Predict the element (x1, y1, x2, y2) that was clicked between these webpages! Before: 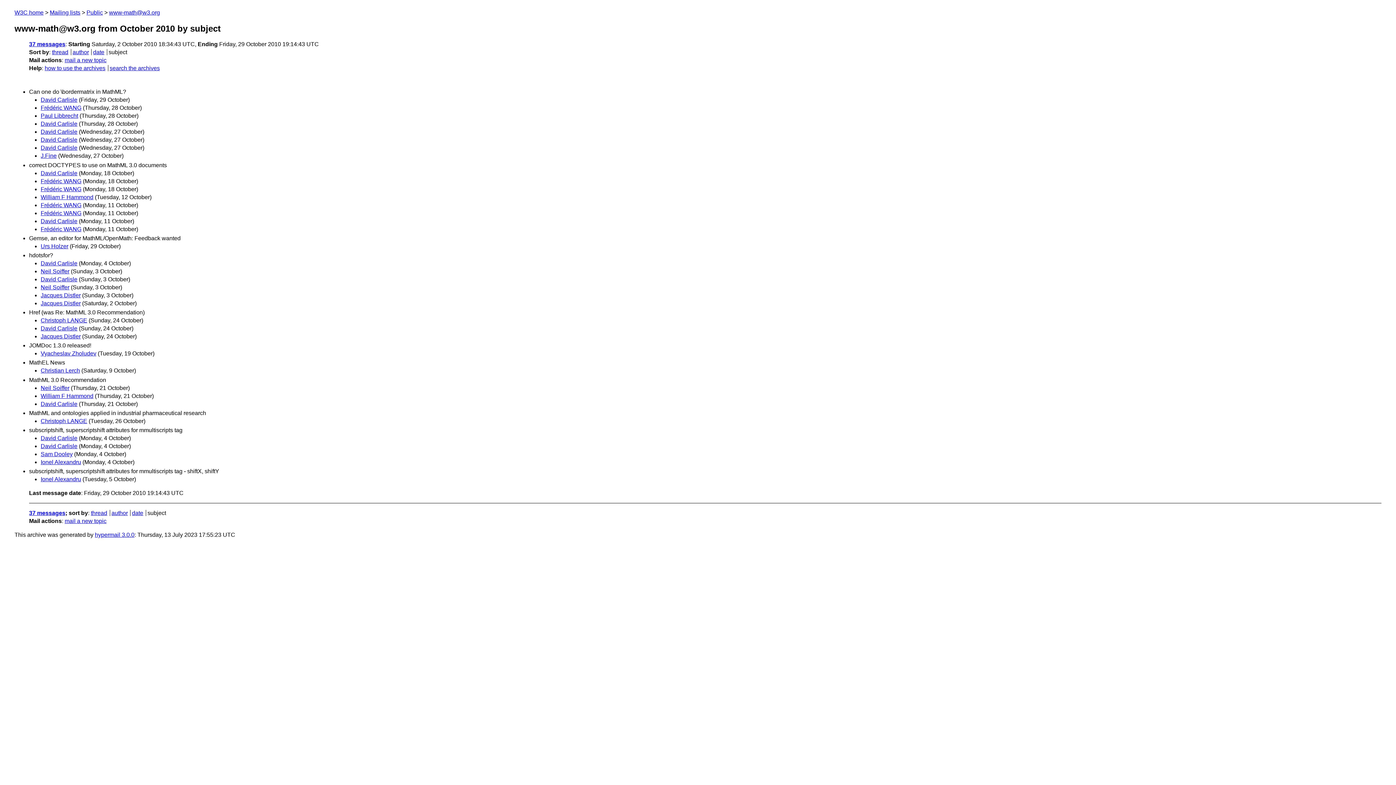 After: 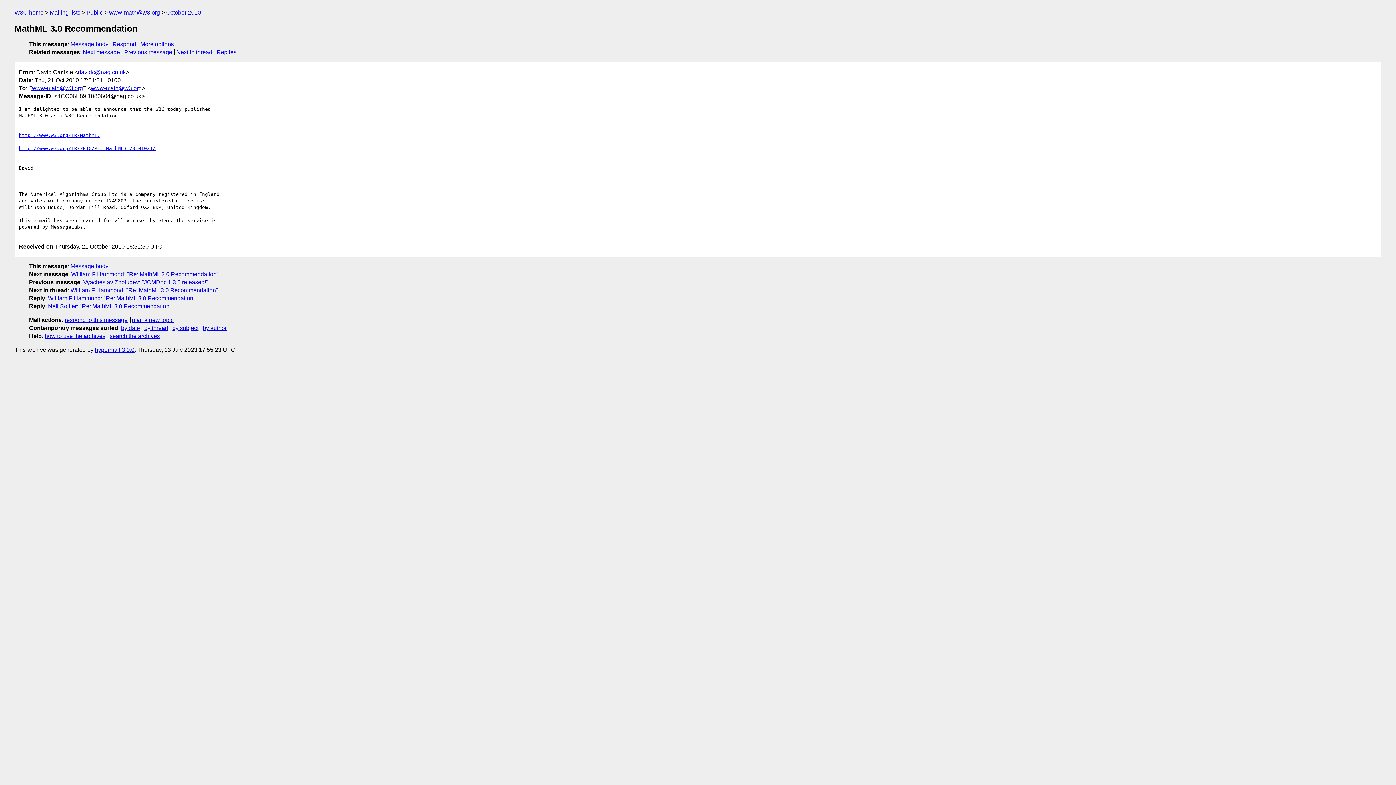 Action: label: David Carlisle bbox: (40, 400, 77, 407)